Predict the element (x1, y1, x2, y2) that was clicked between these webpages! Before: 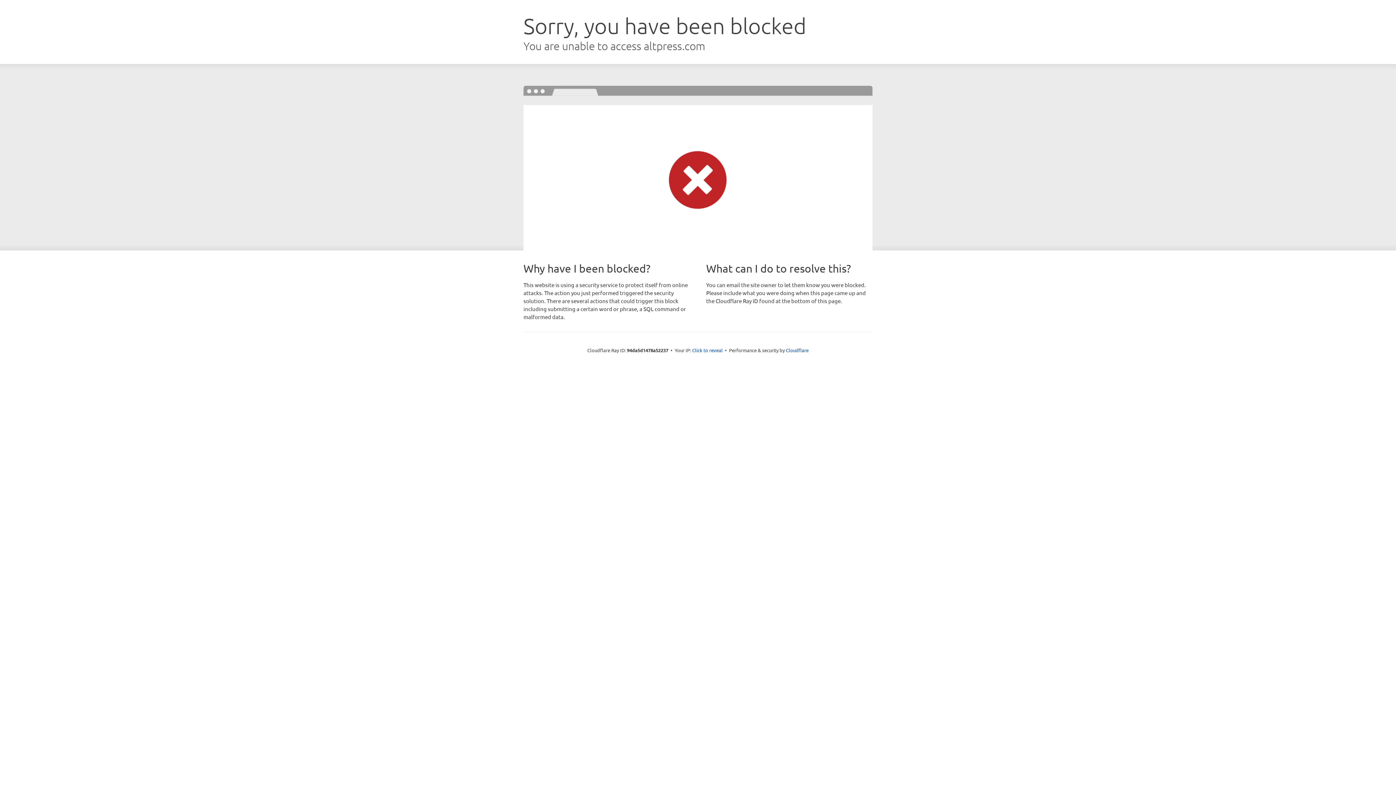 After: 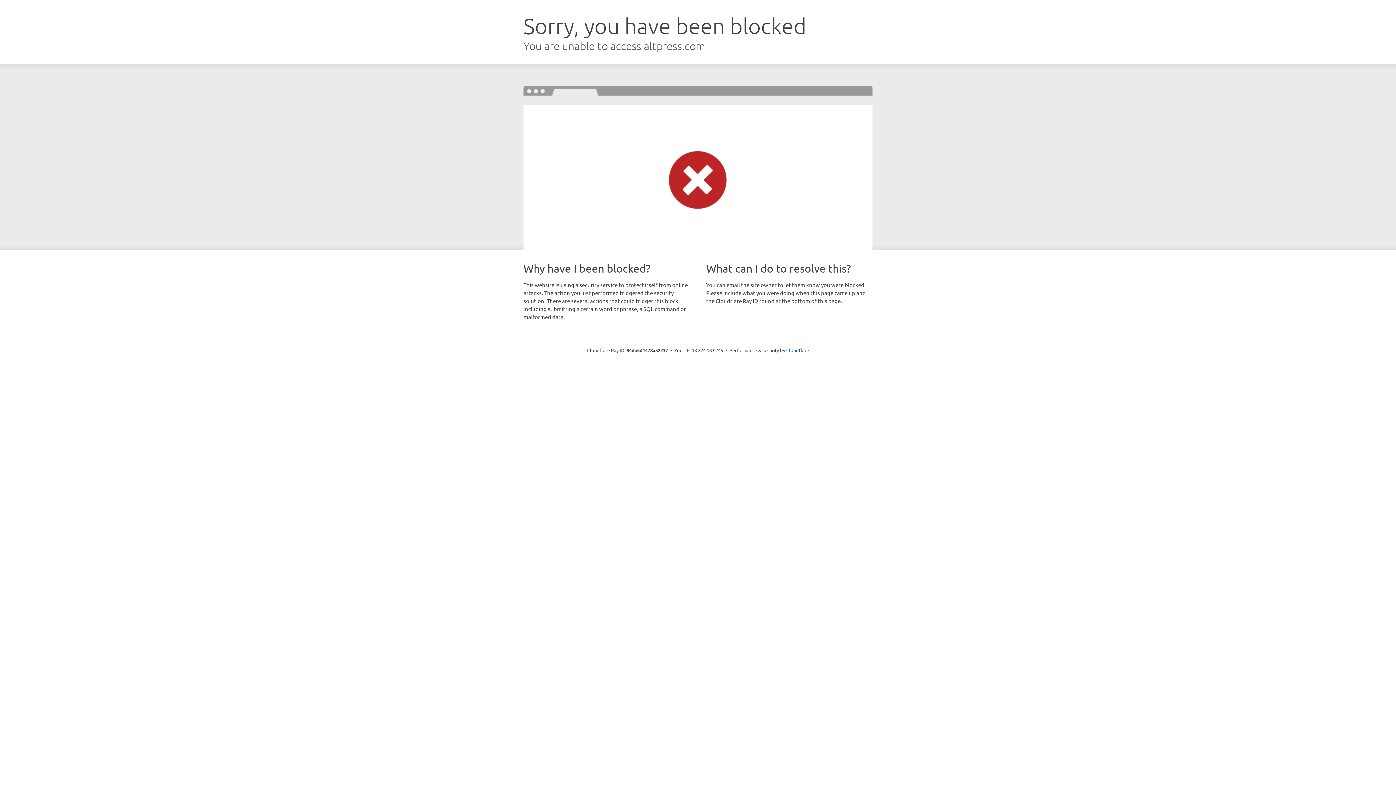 Action: bbox: (692, 346, 722, 353) label: Click to reveal